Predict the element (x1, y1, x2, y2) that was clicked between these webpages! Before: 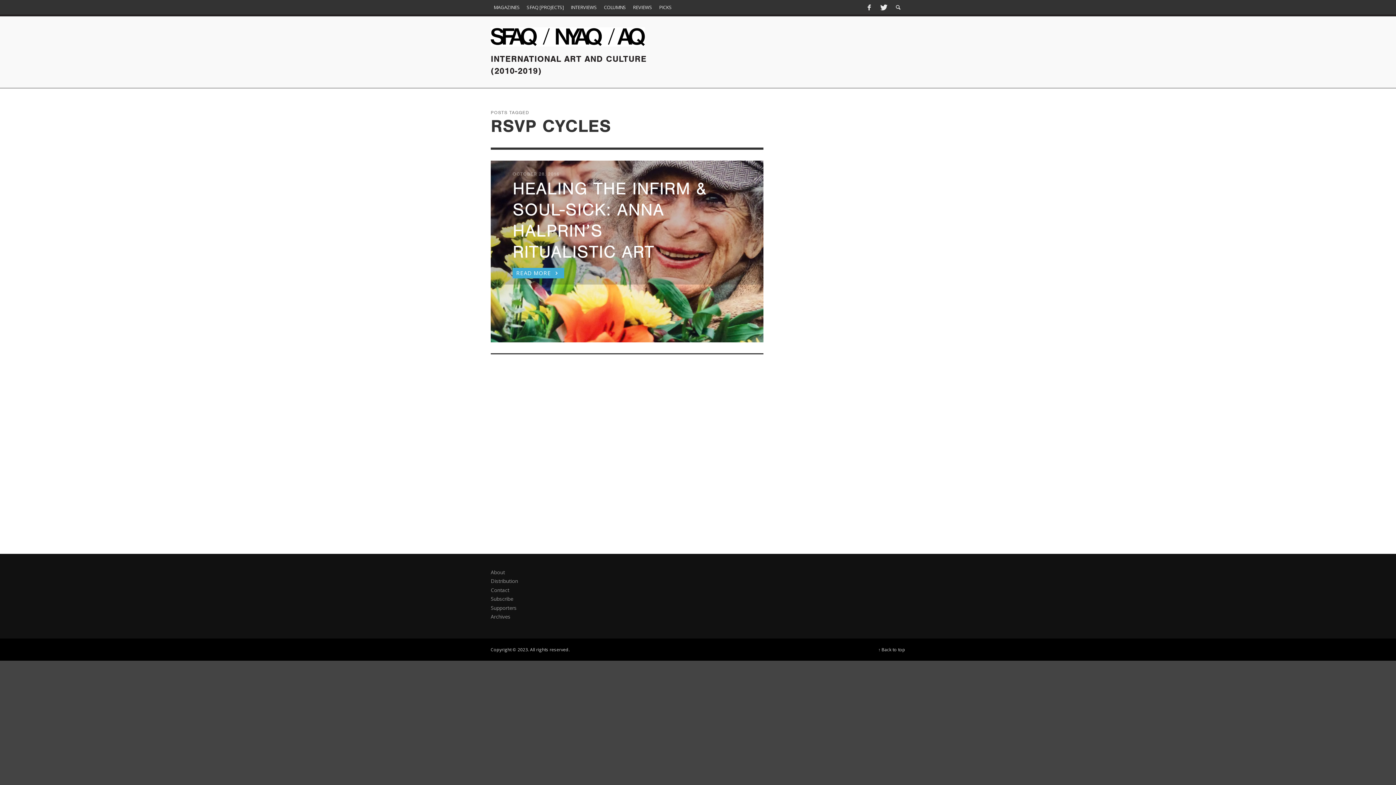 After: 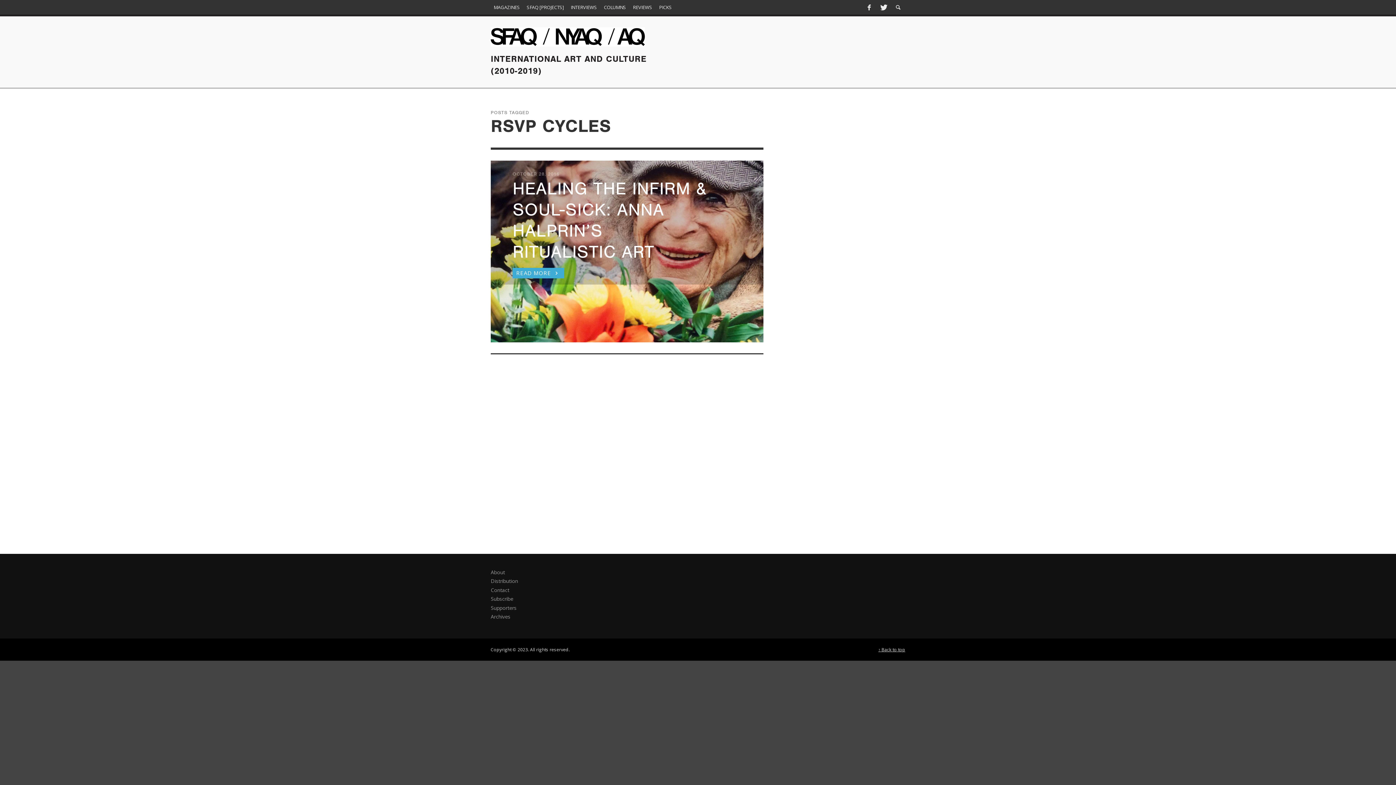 Action: label: ↑ Back to top bbox: (878, 646, 905, 652)